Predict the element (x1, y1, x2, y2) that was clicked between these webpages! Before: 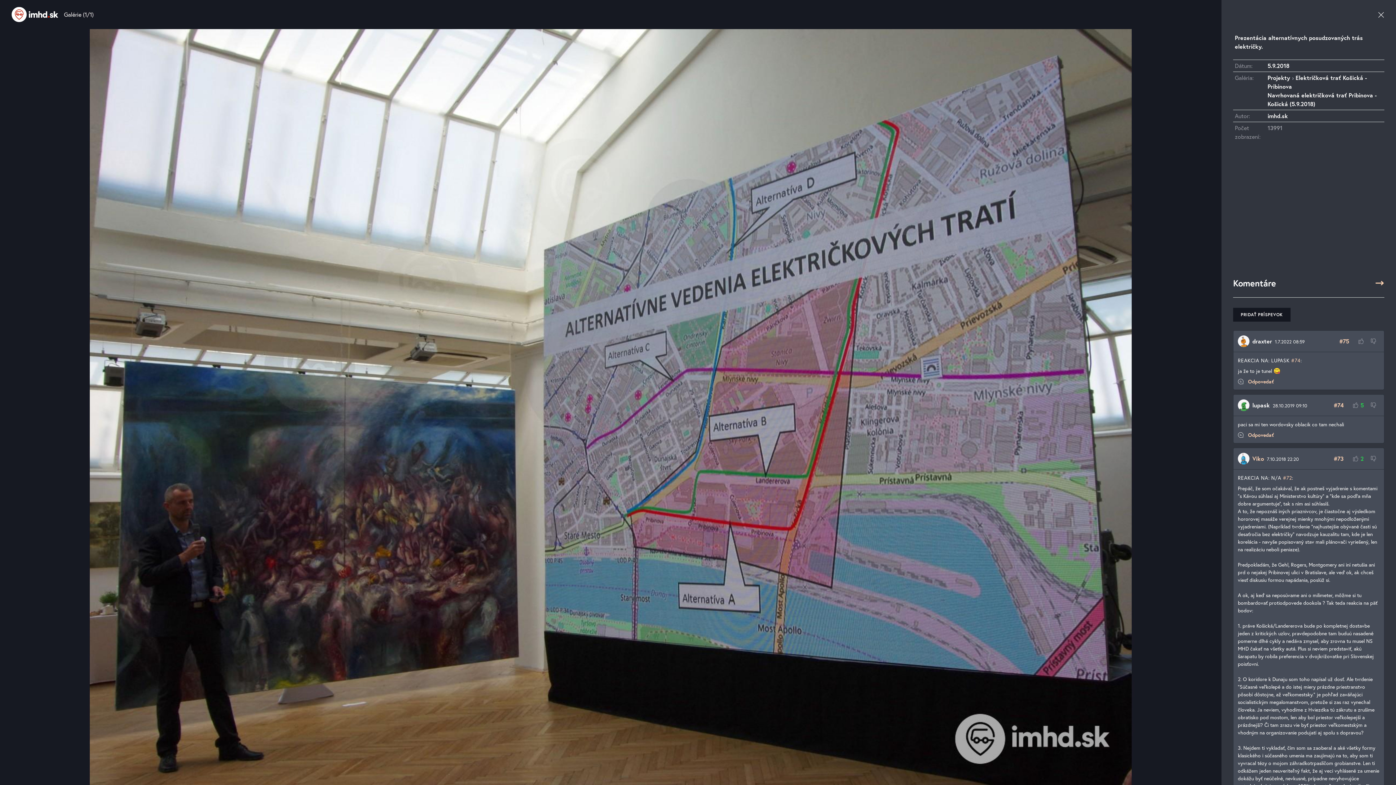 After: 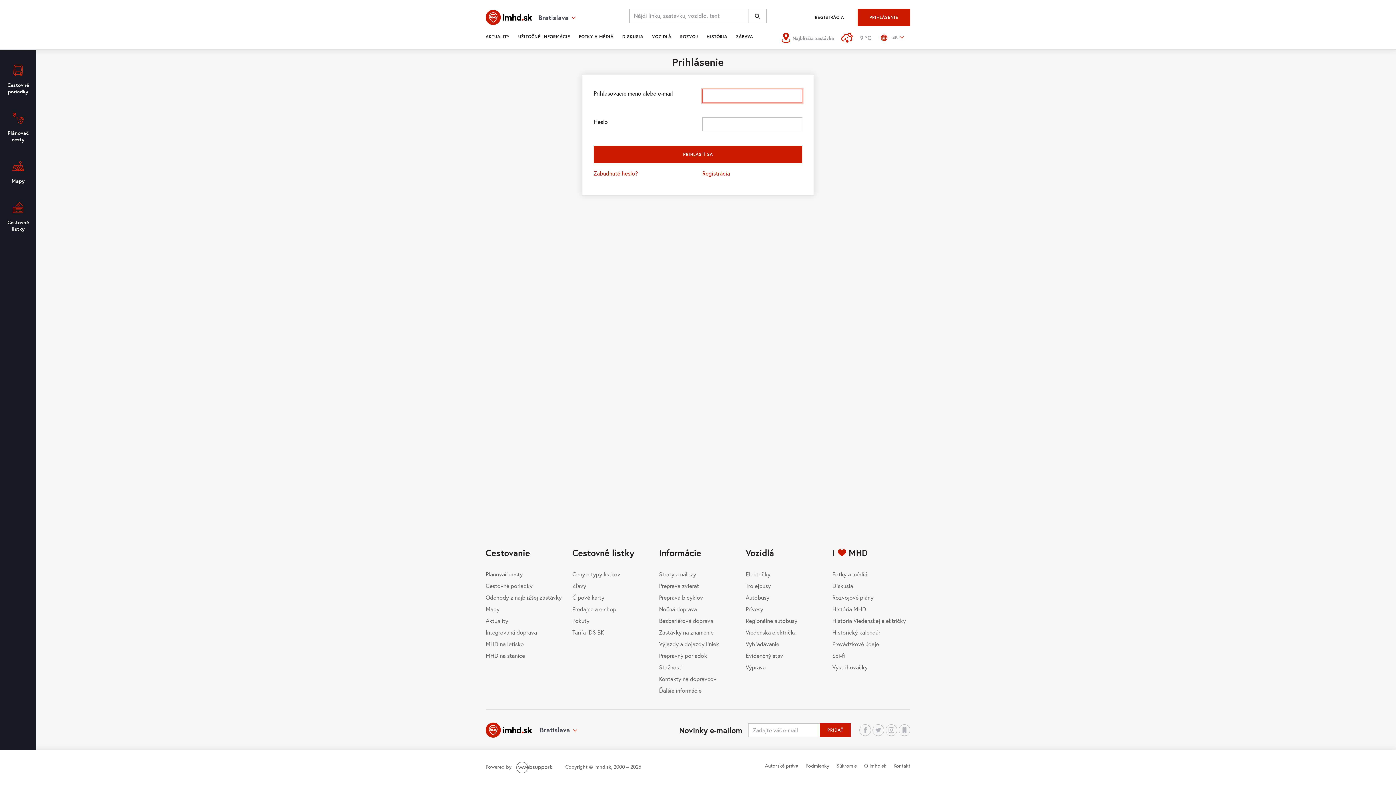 Action: label:  
OHODNOTIŤ KLADNE
2 bbox: (1349, 451, 1367, 466)